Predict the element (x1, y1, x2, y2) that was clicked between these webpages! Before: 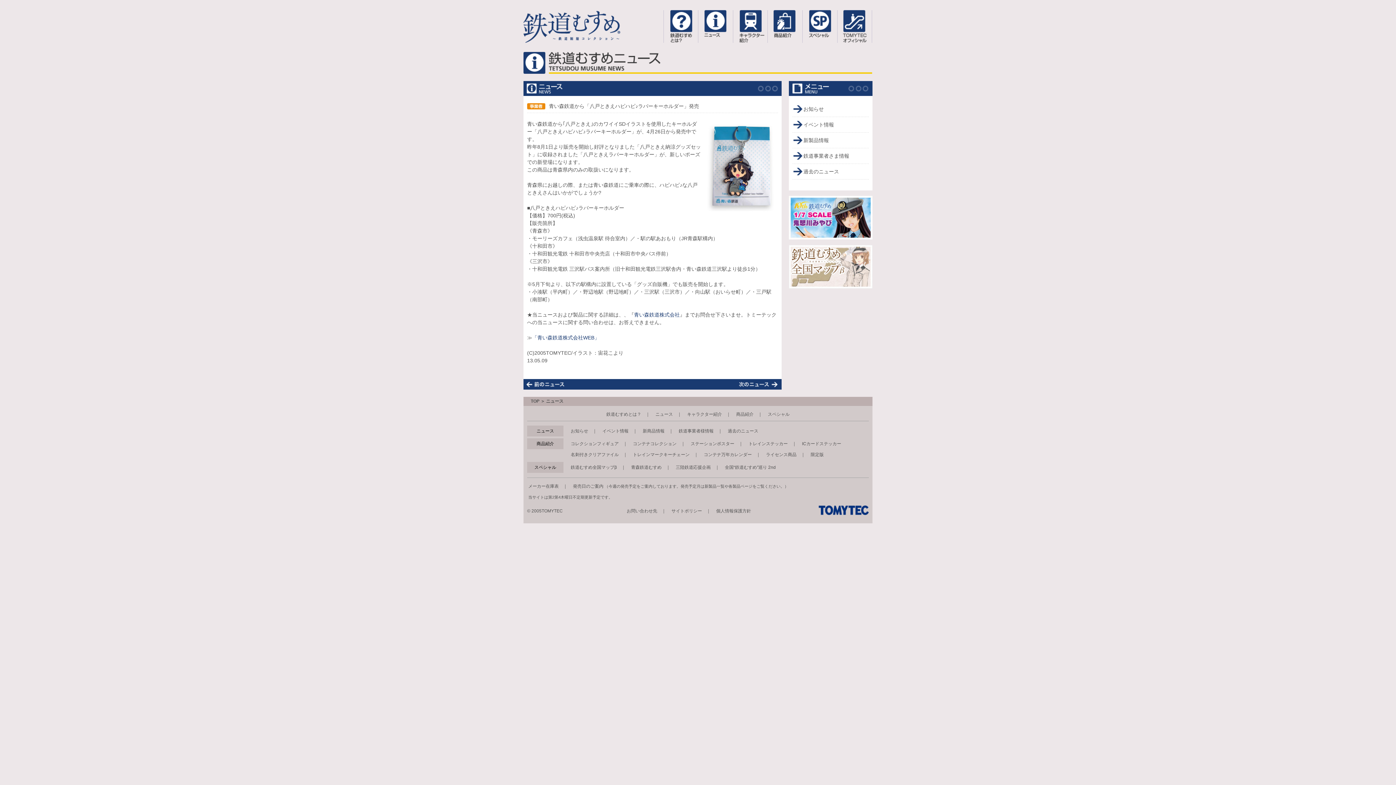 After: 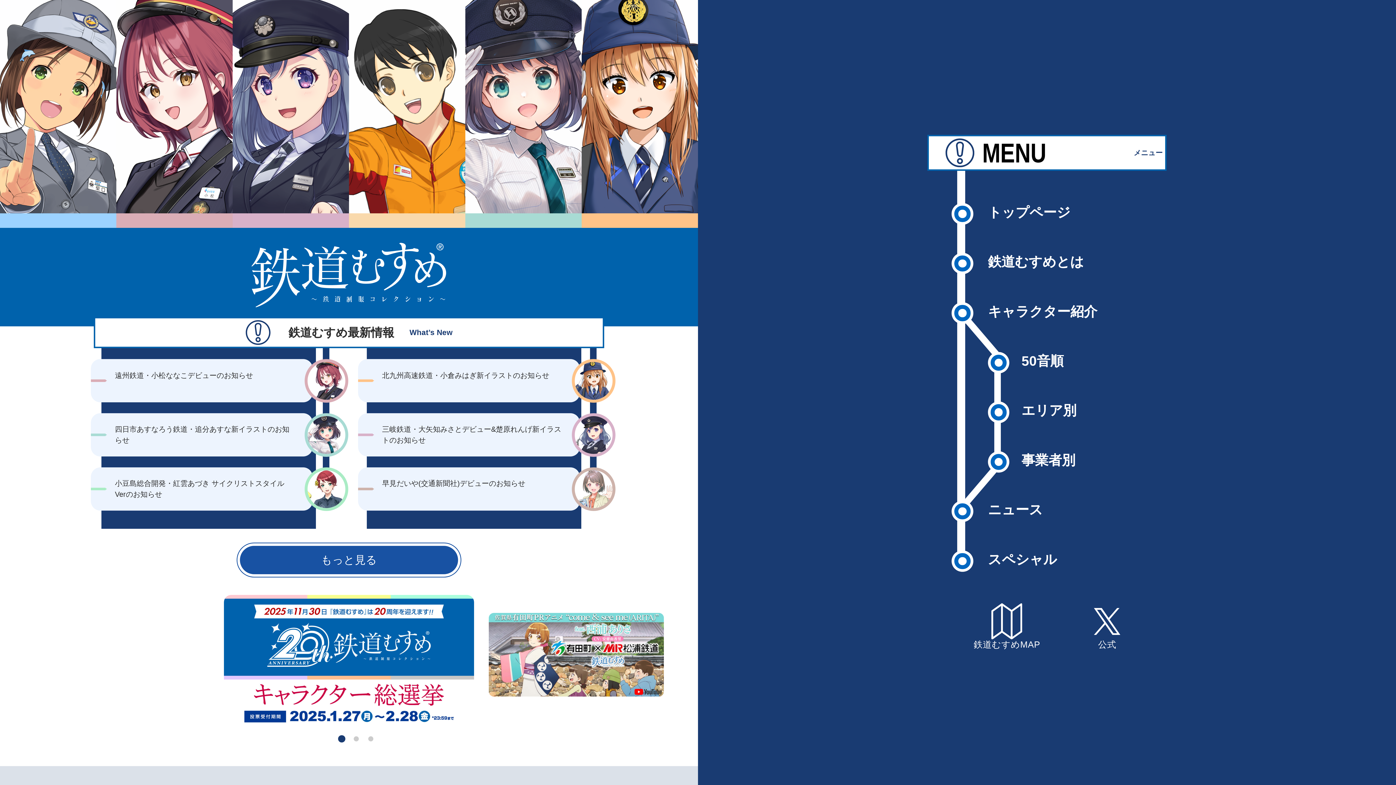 Action: bbox: (523, 38, 629, 44)